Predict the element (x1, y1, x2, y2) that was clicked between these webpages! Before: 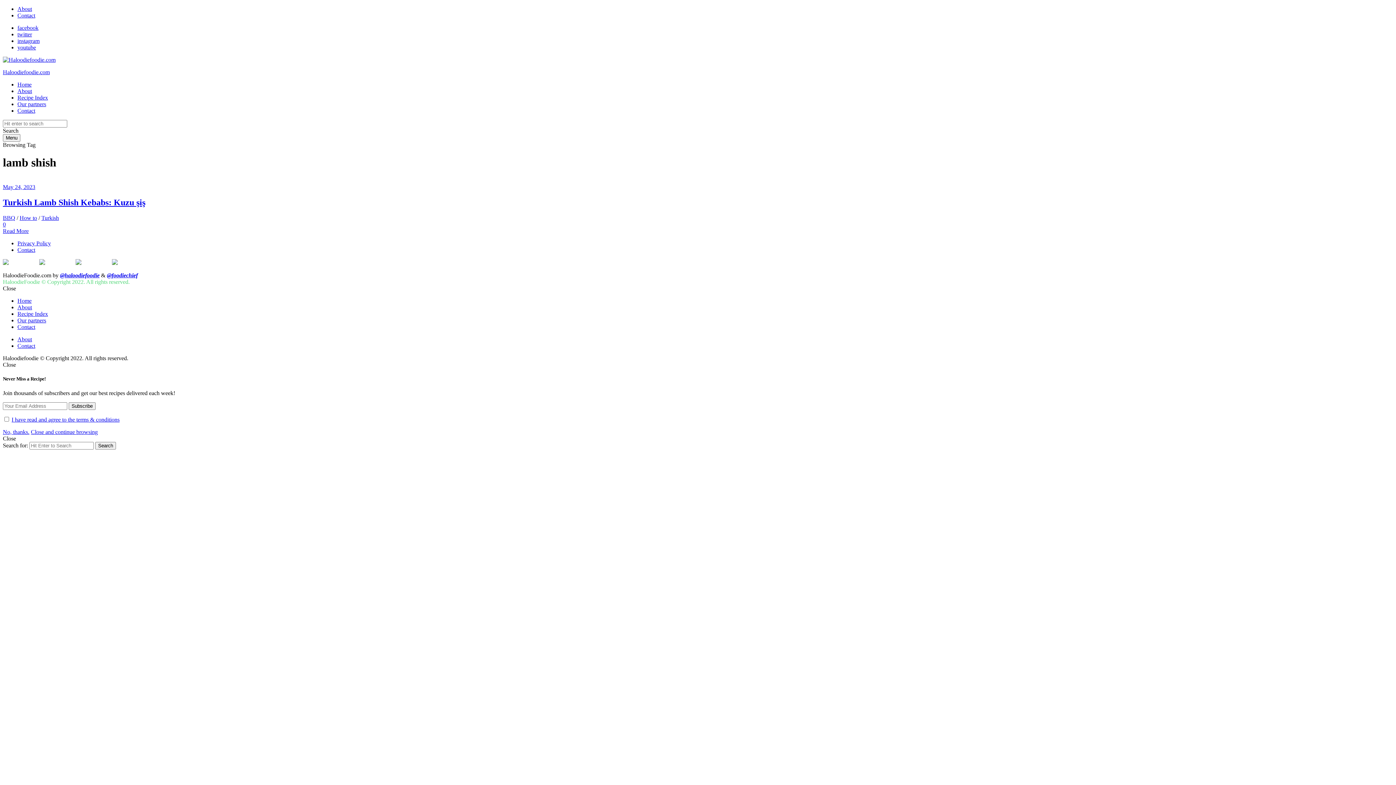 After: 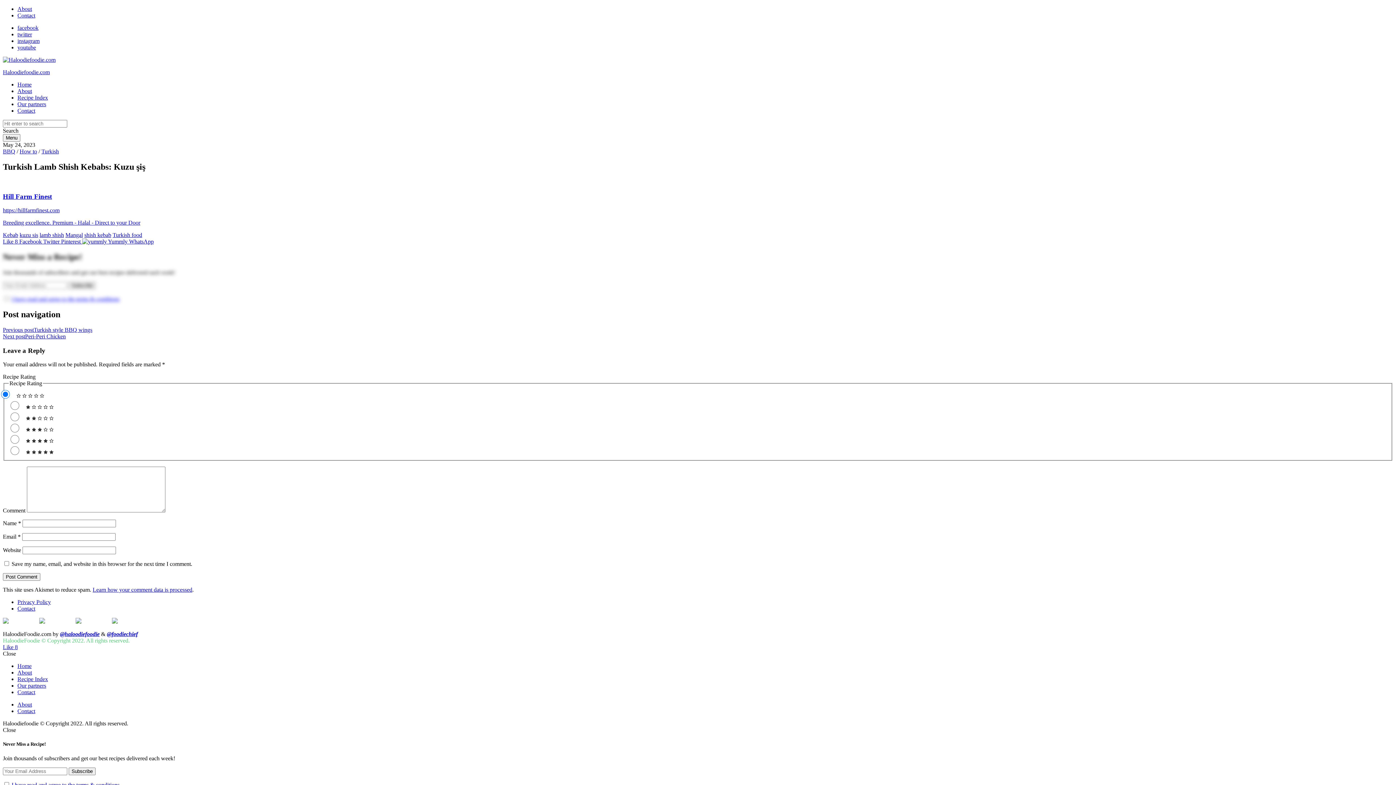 Action: bbox: (2, 197, 145, 207) label: Turkish Lamb Shish Kebabs: Kuzu şiş